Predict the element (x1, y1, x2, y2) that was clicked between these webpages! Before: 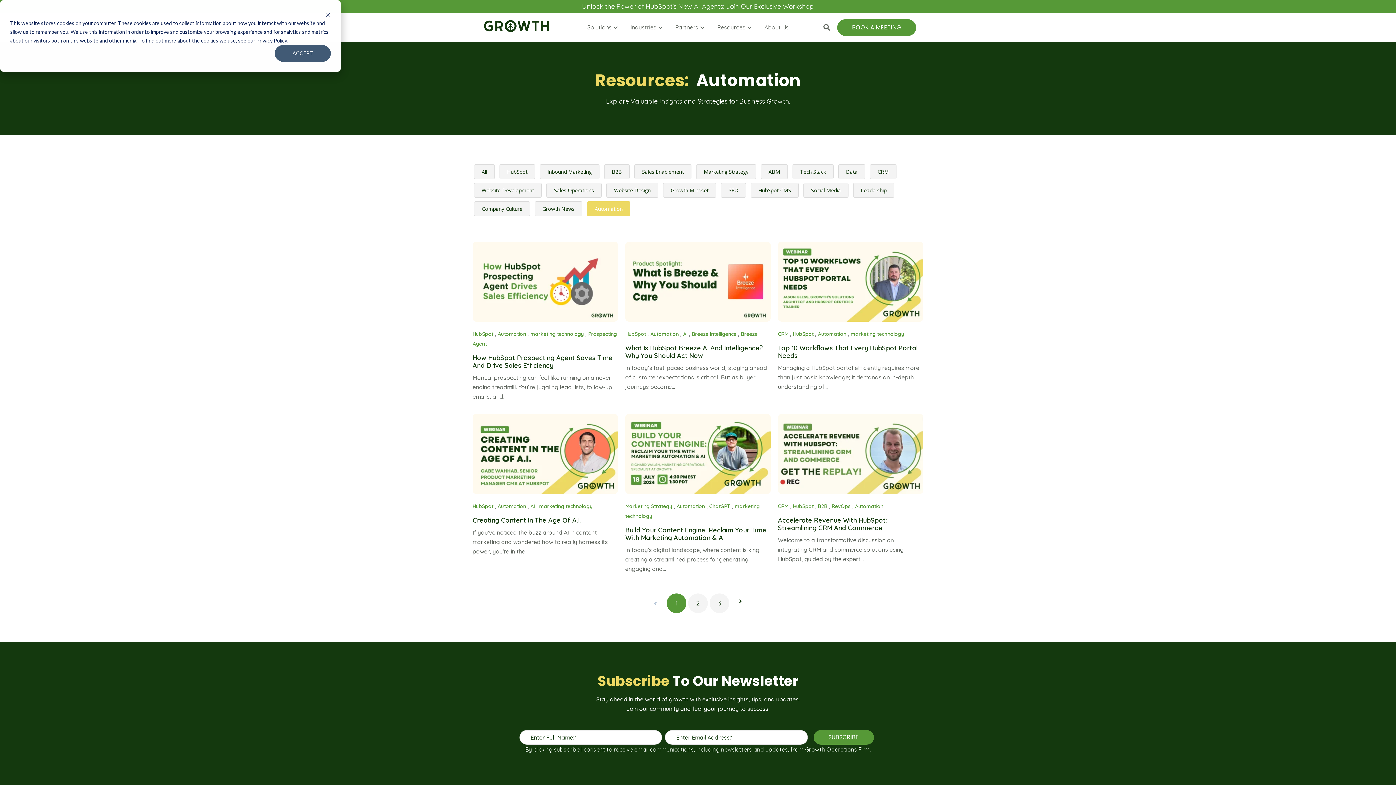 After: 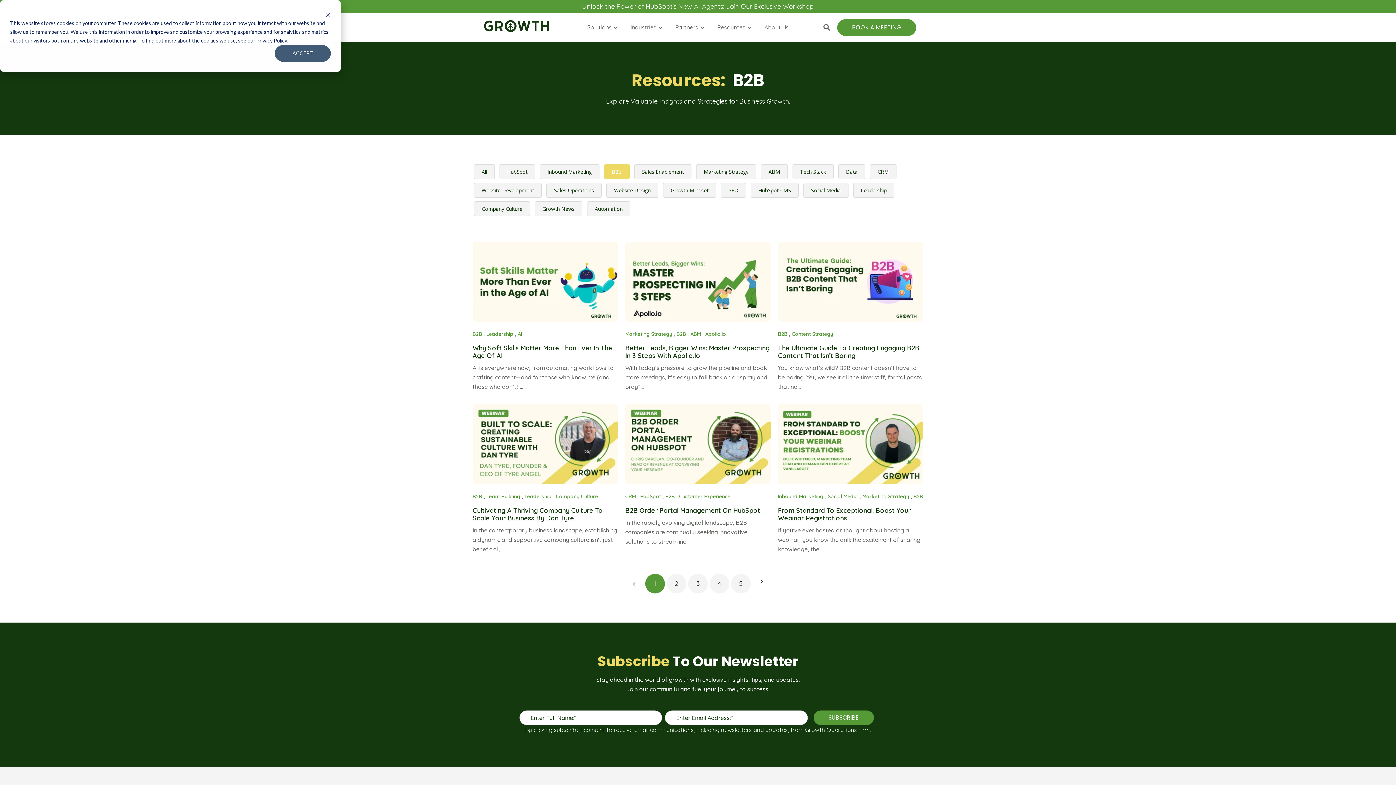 Action: label: B2B bbox: (612, 168, 622, 175)